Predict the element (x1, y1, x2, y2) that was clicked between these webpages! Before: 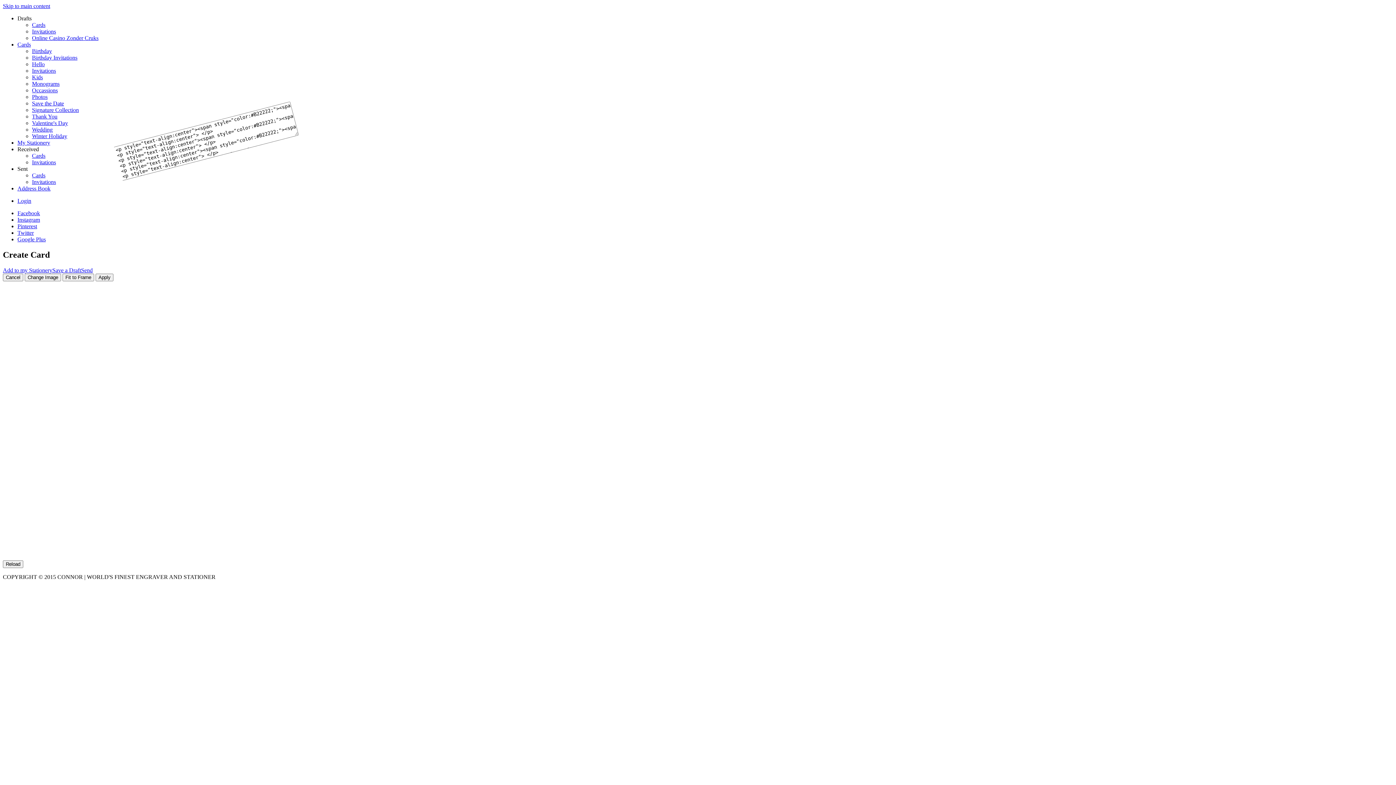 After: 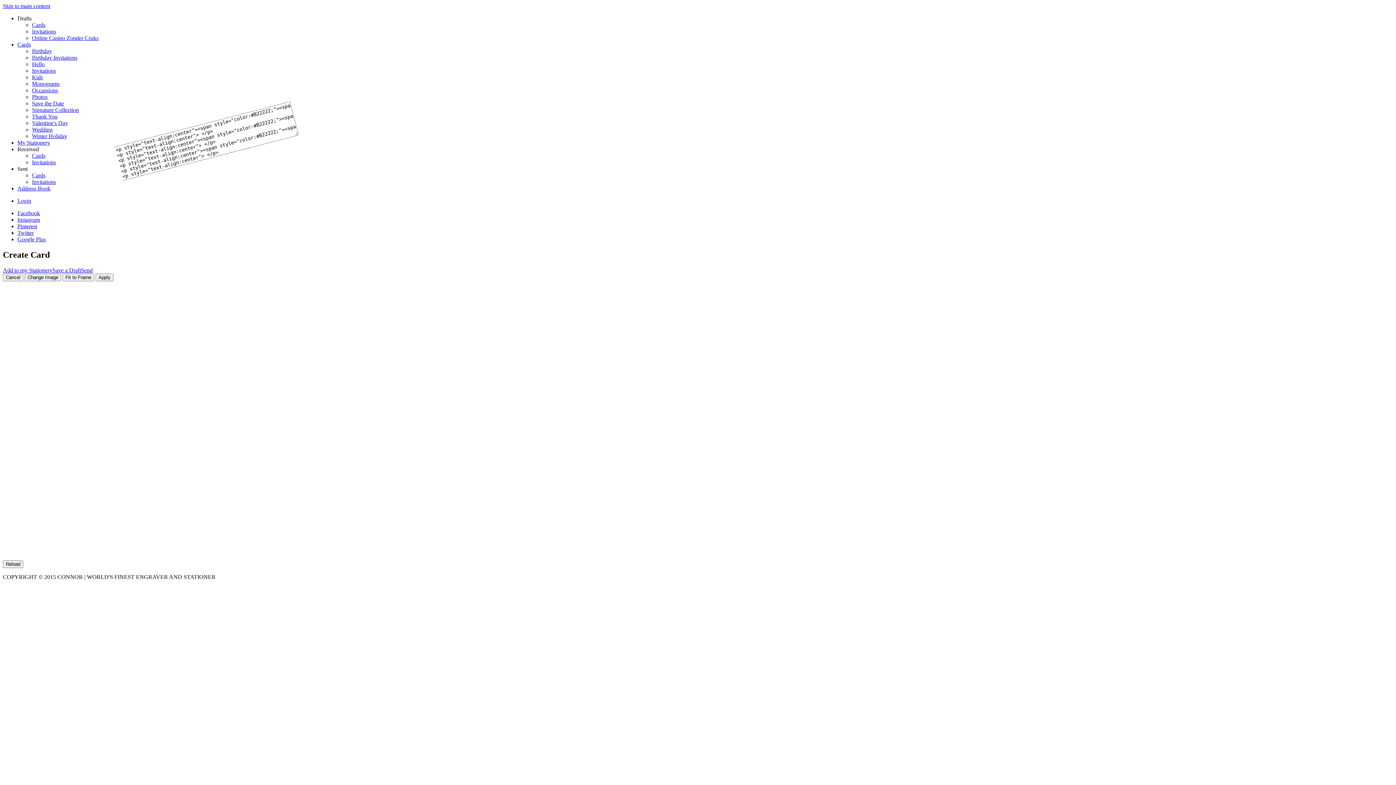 Action: bbox: (24, 273, 61, 281) label: Change Image